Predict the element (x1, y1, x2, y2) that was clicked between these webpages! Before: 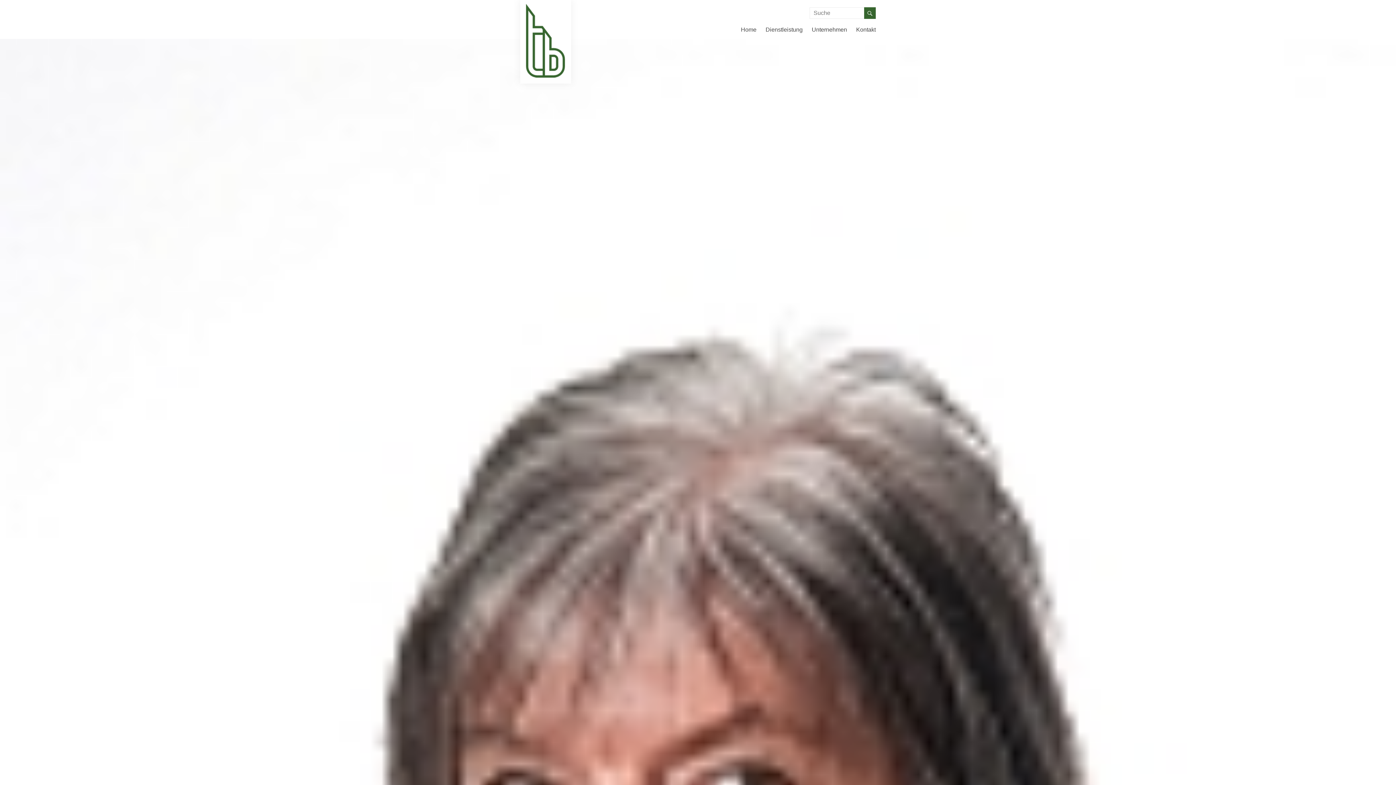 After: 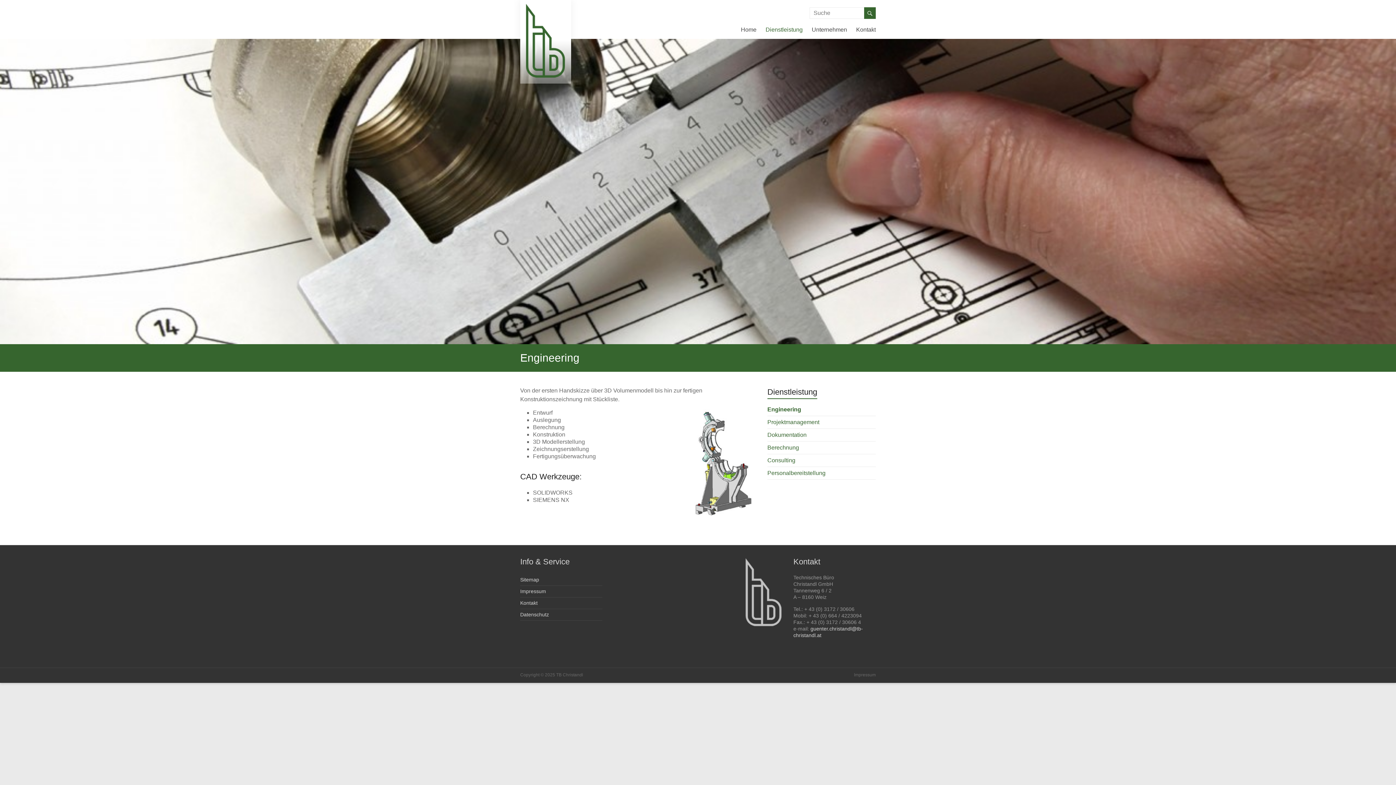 Action: bbox: (765, 20, 802, 38) label: Dienstleistung